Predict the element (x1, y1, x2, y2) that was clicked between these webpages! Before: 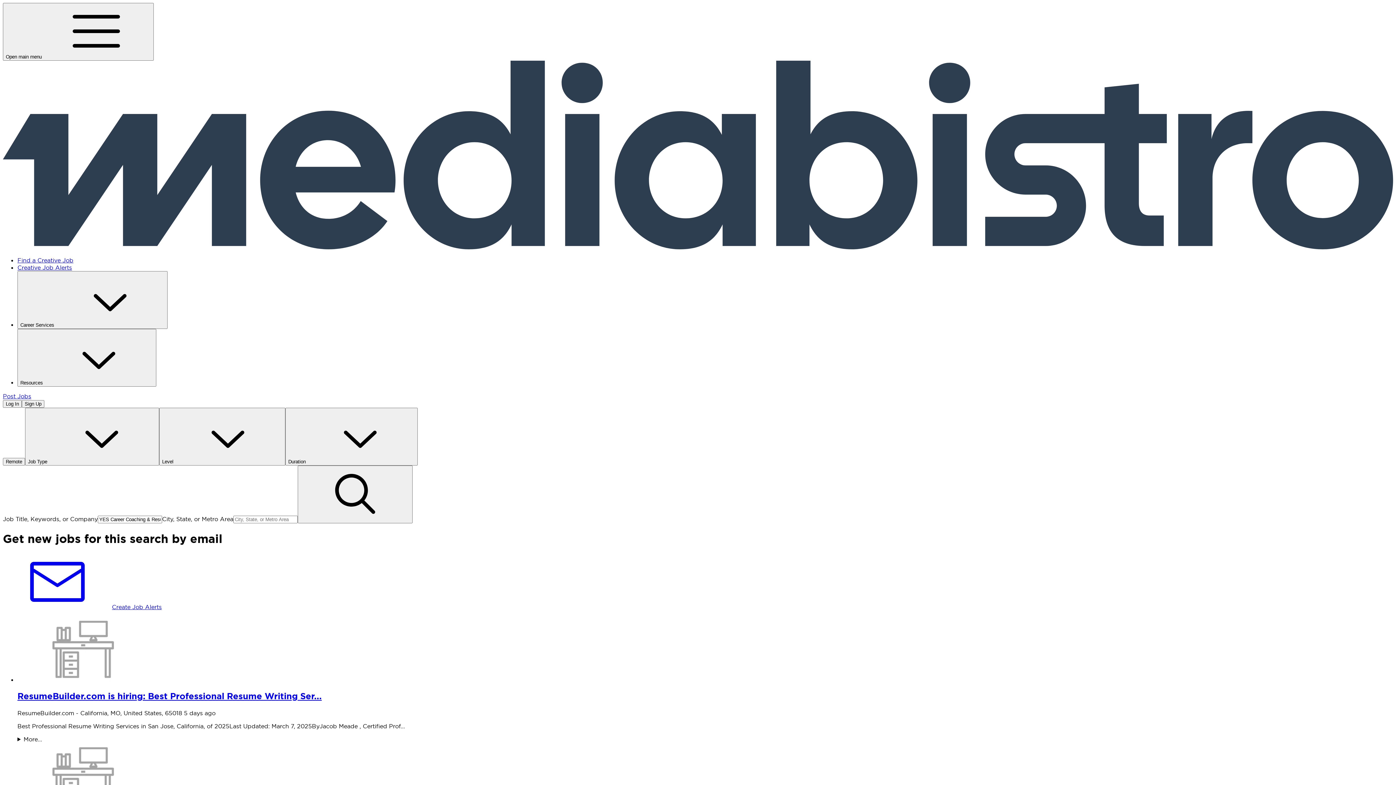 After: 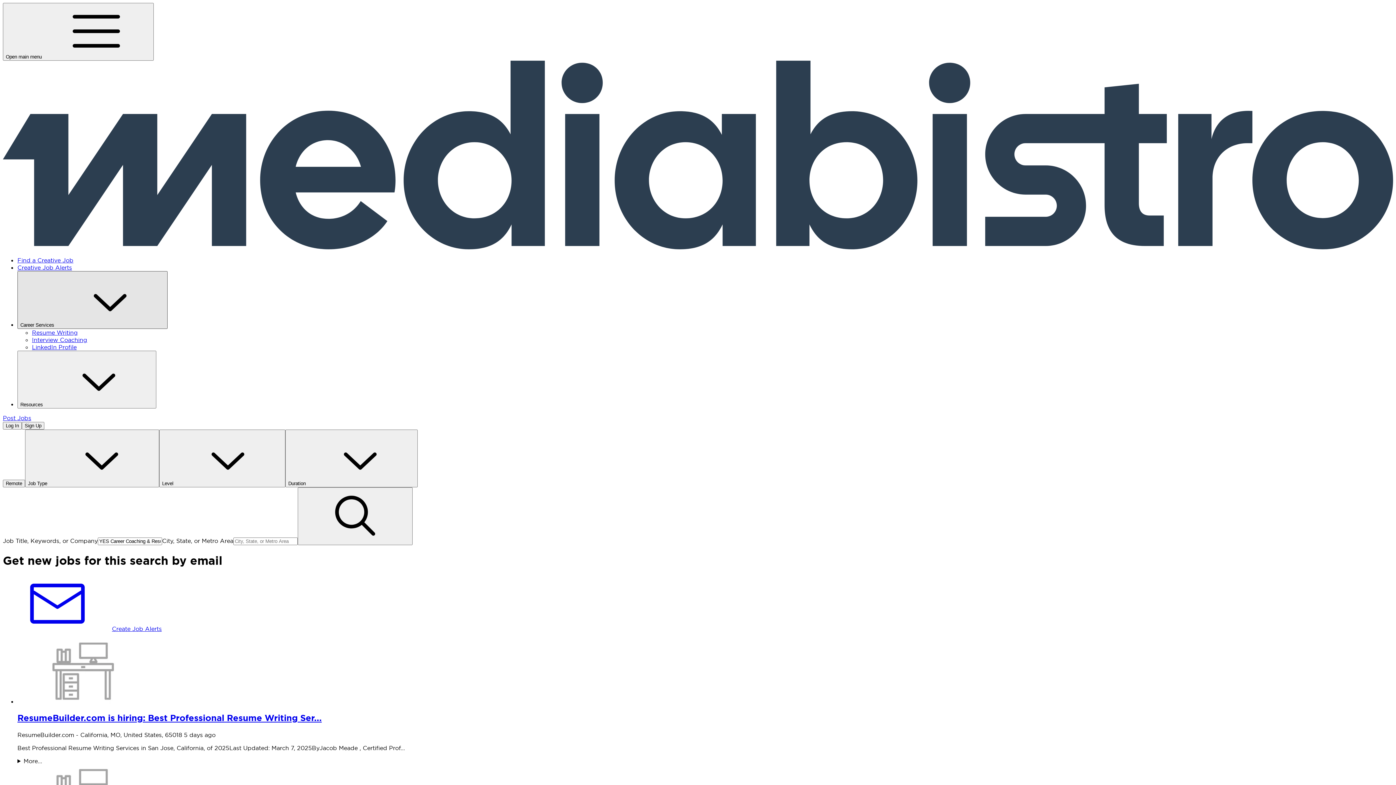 Action: bbox: (17, 271, 167, 329) label: Career Services 